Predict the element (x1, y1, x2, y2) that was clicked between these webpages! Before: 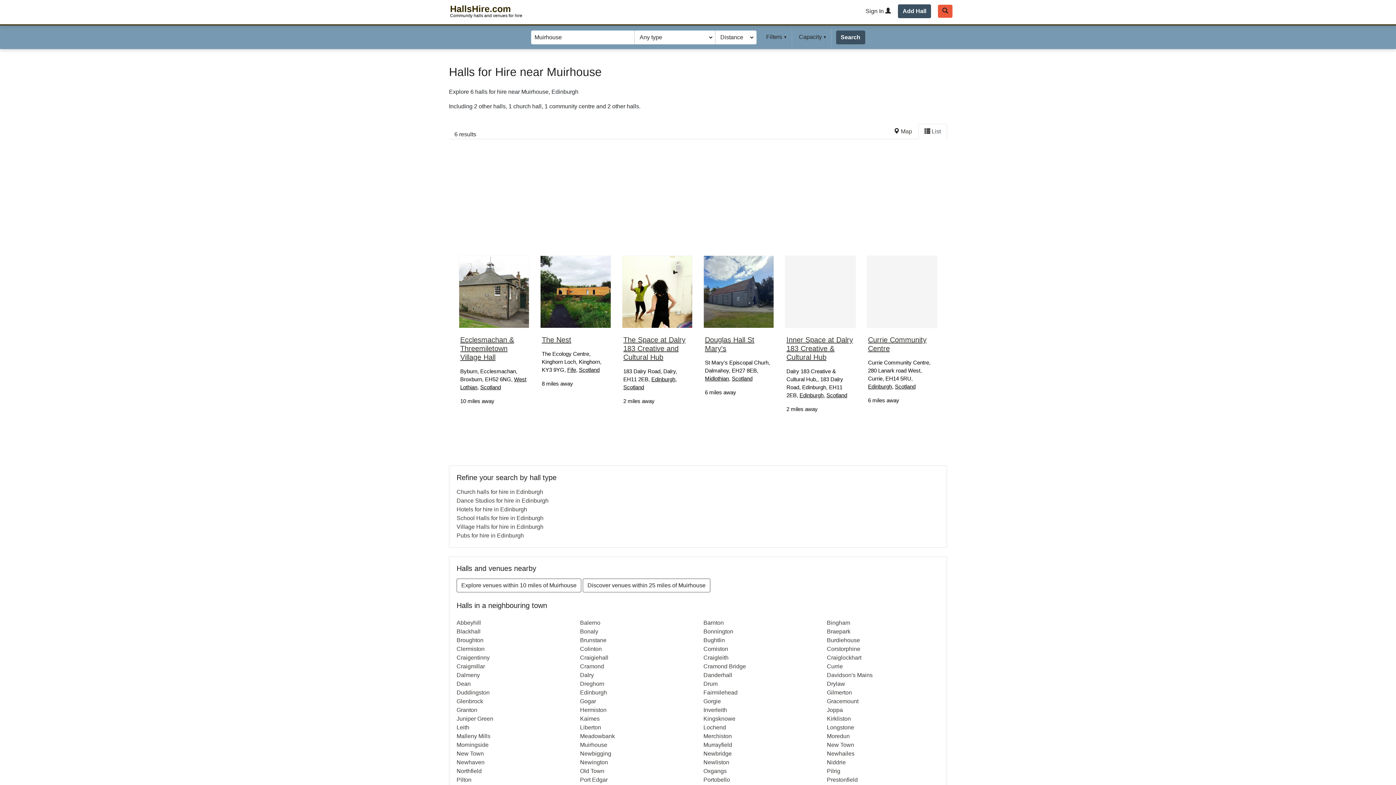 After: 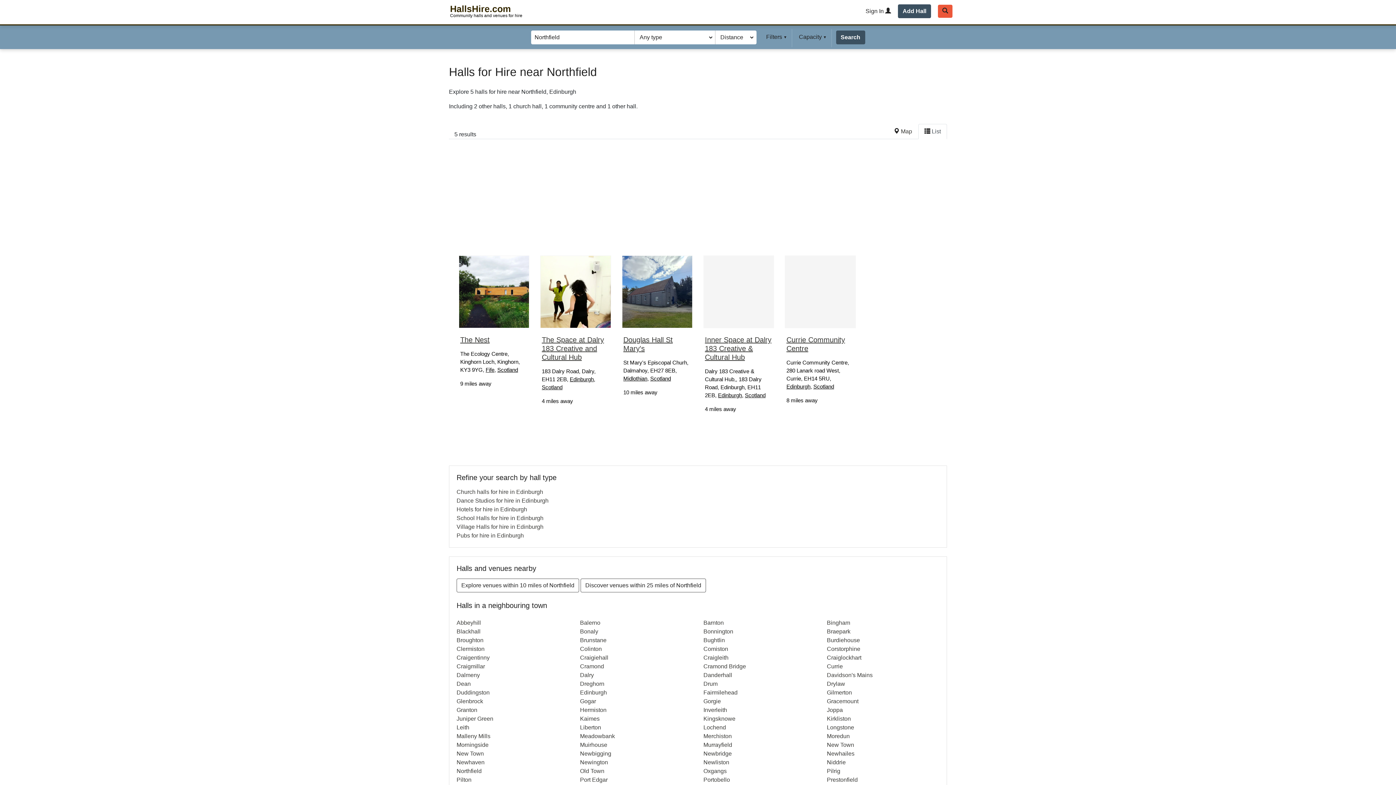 Action: bbox: (451, 767, 574, 776) label: Northfield